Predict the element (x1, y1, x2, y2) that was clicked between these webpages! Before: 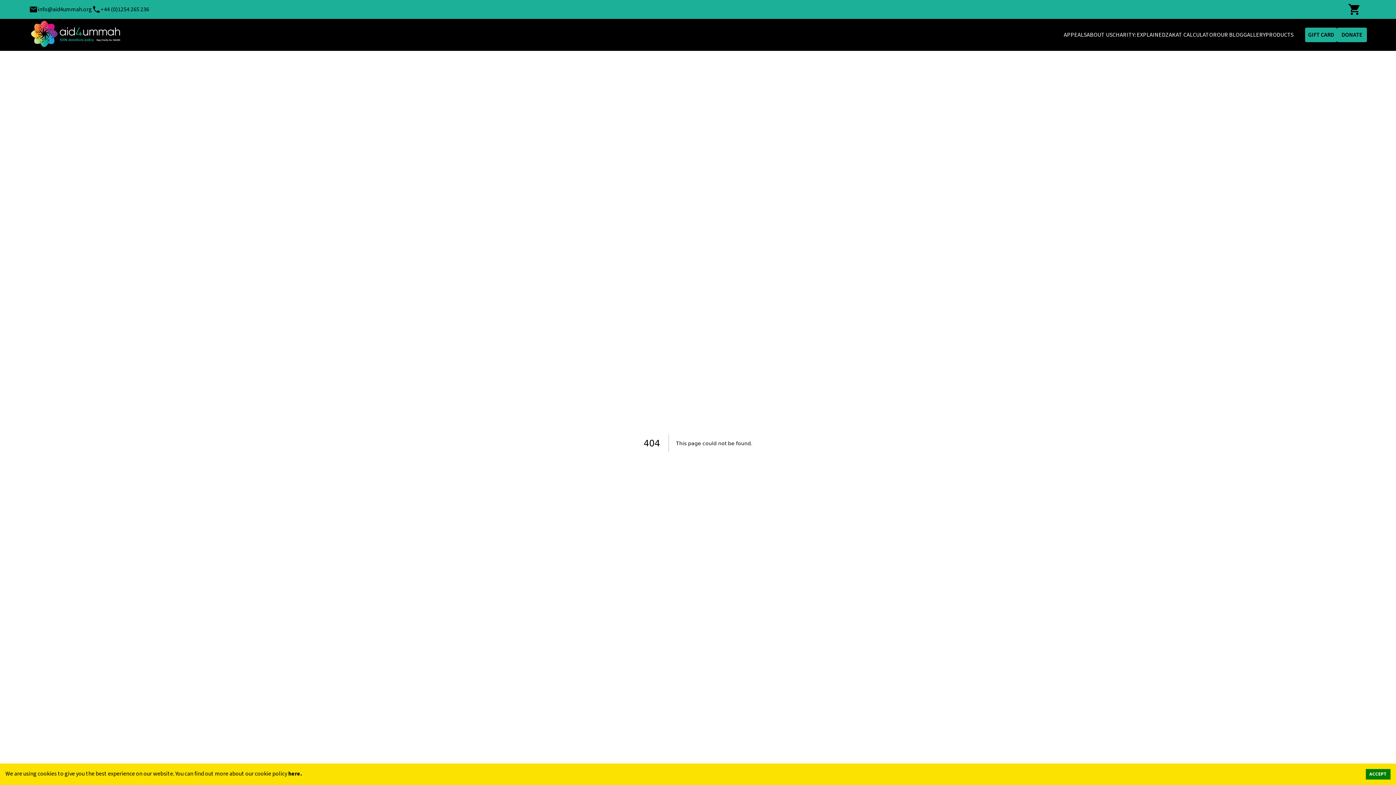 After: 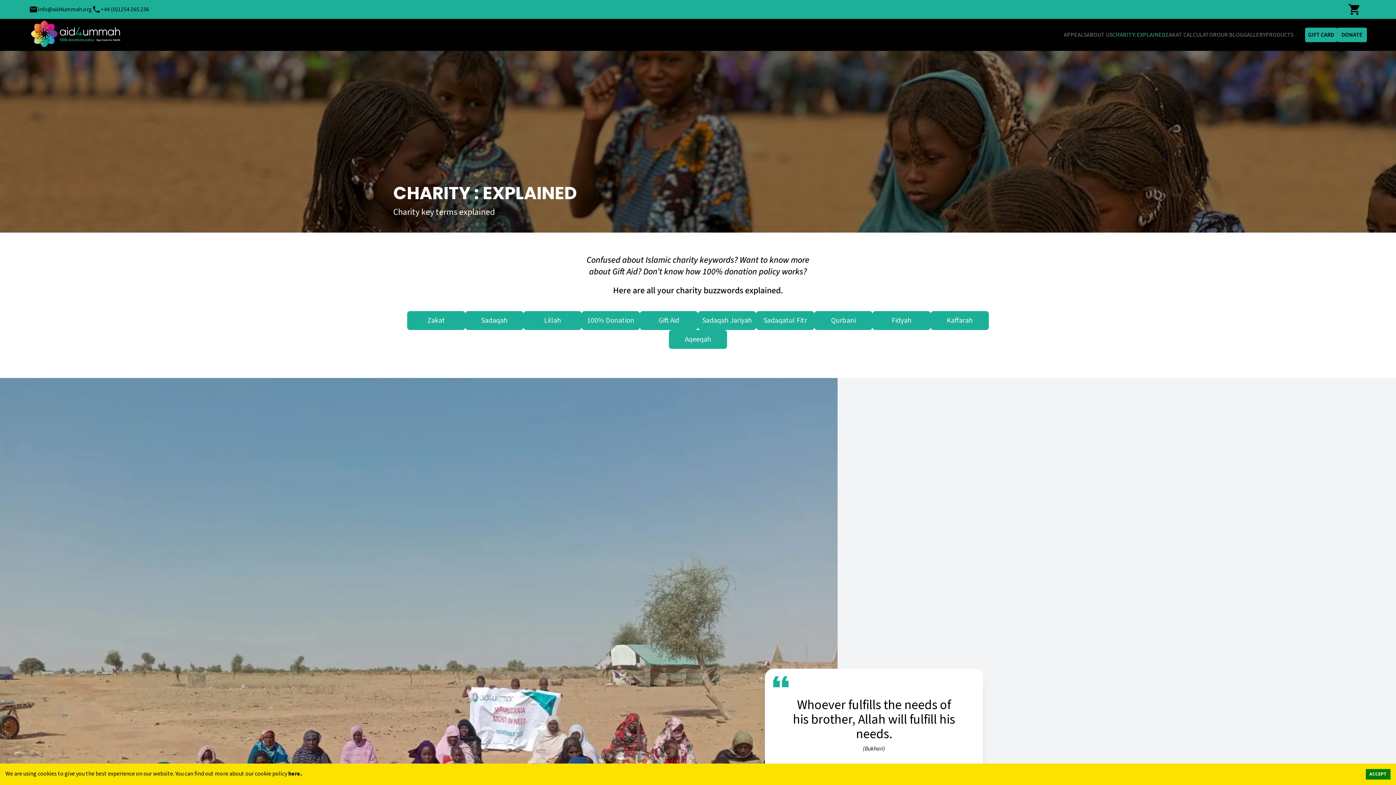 Action: label: CHARITY: EXPLAINED bbox: (1112, 30, 1165, 39)